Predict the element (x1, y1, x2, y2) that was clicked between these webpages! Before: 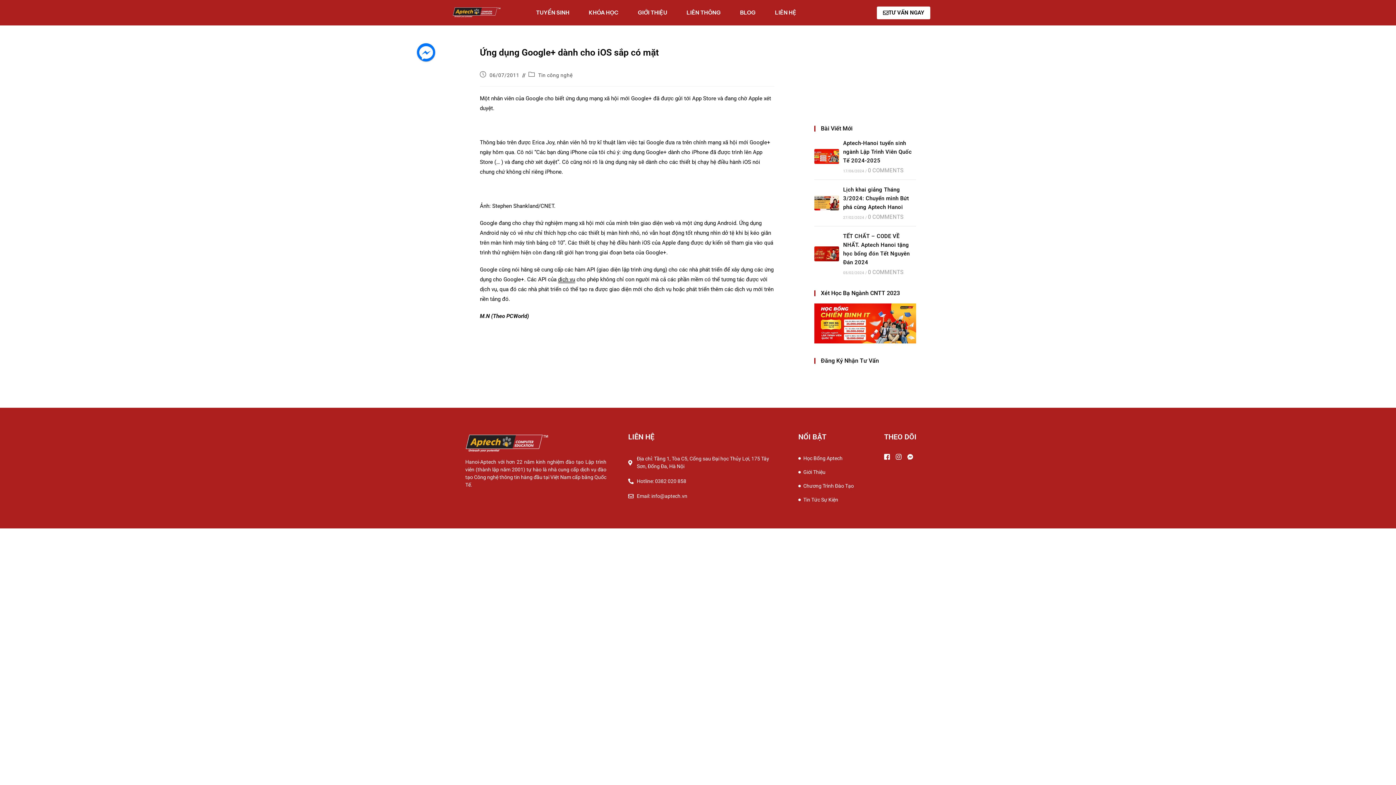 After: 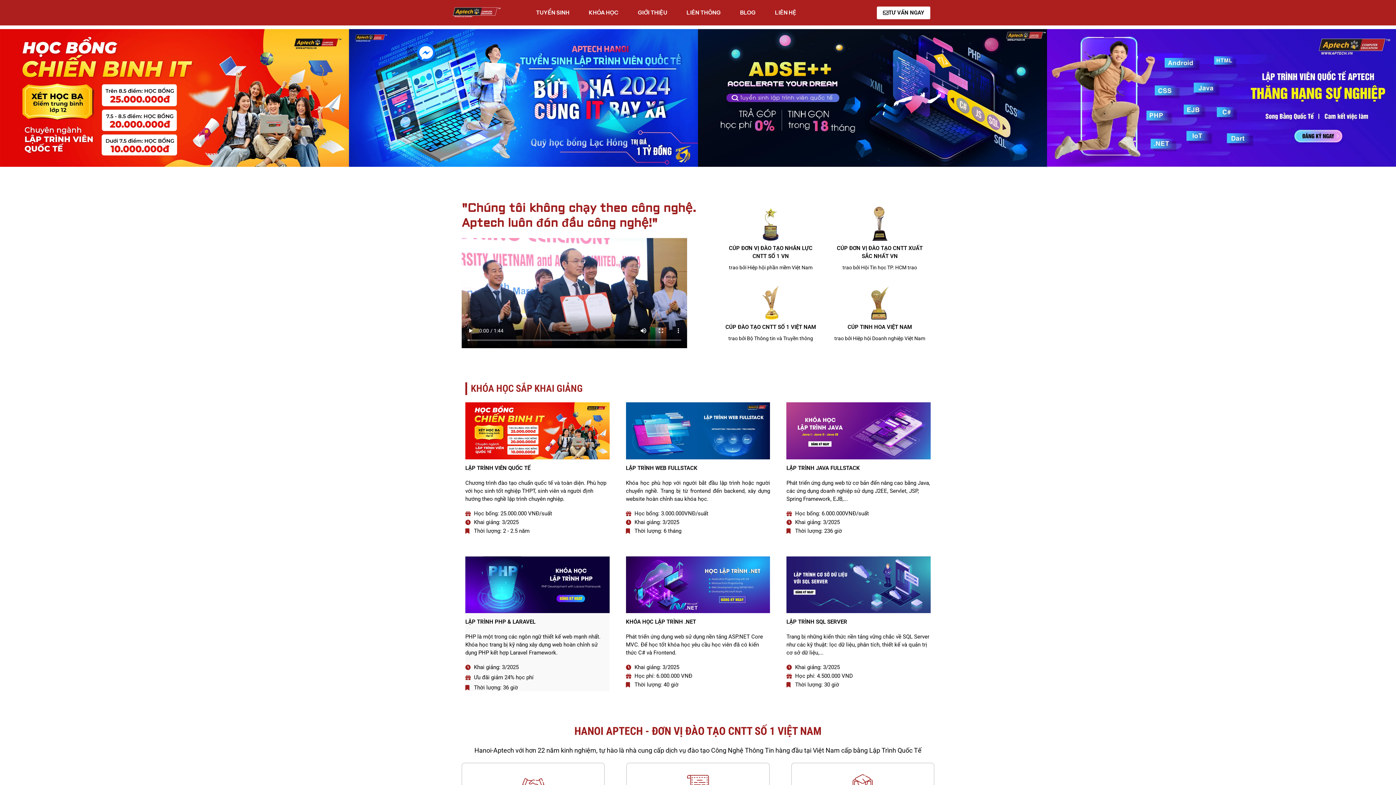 Action: bbox: (465, 476, 592, 497)